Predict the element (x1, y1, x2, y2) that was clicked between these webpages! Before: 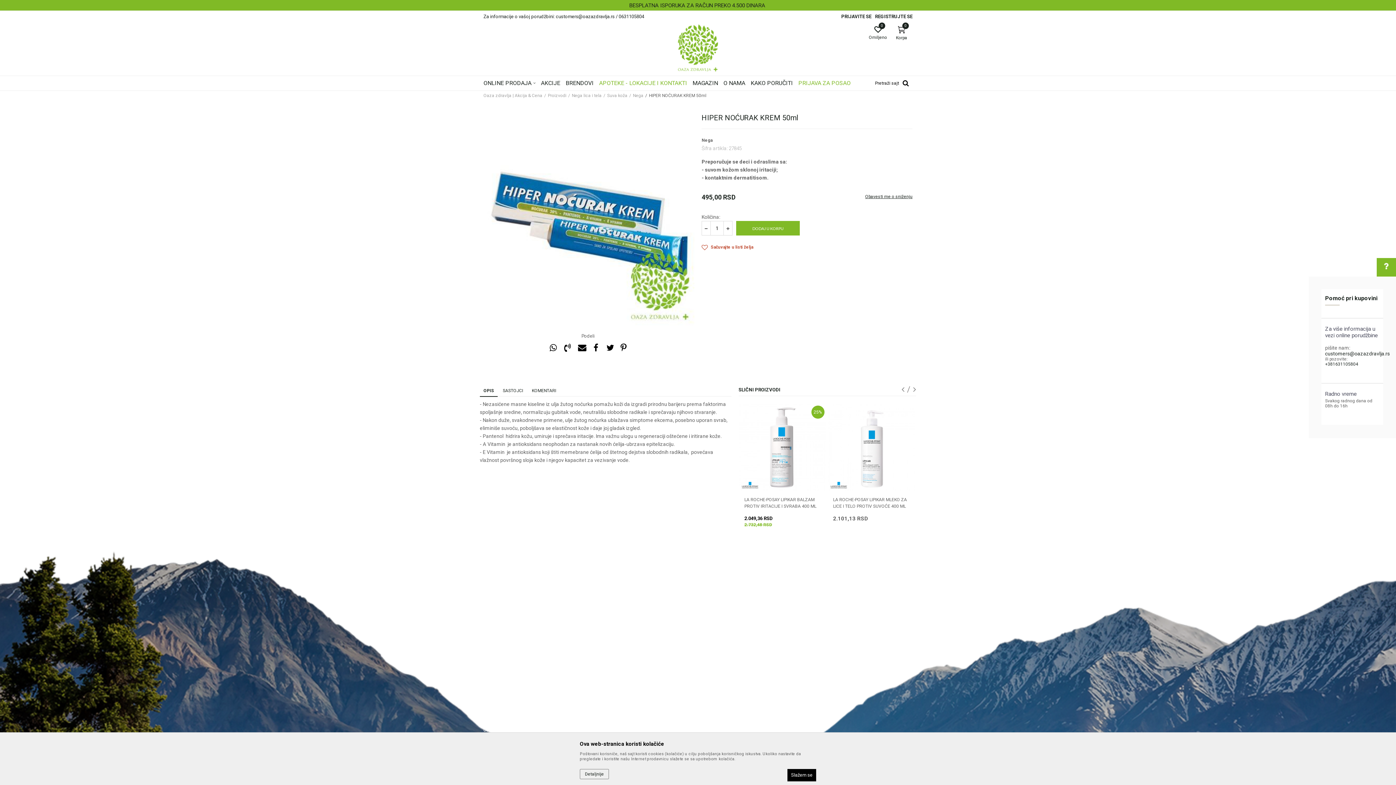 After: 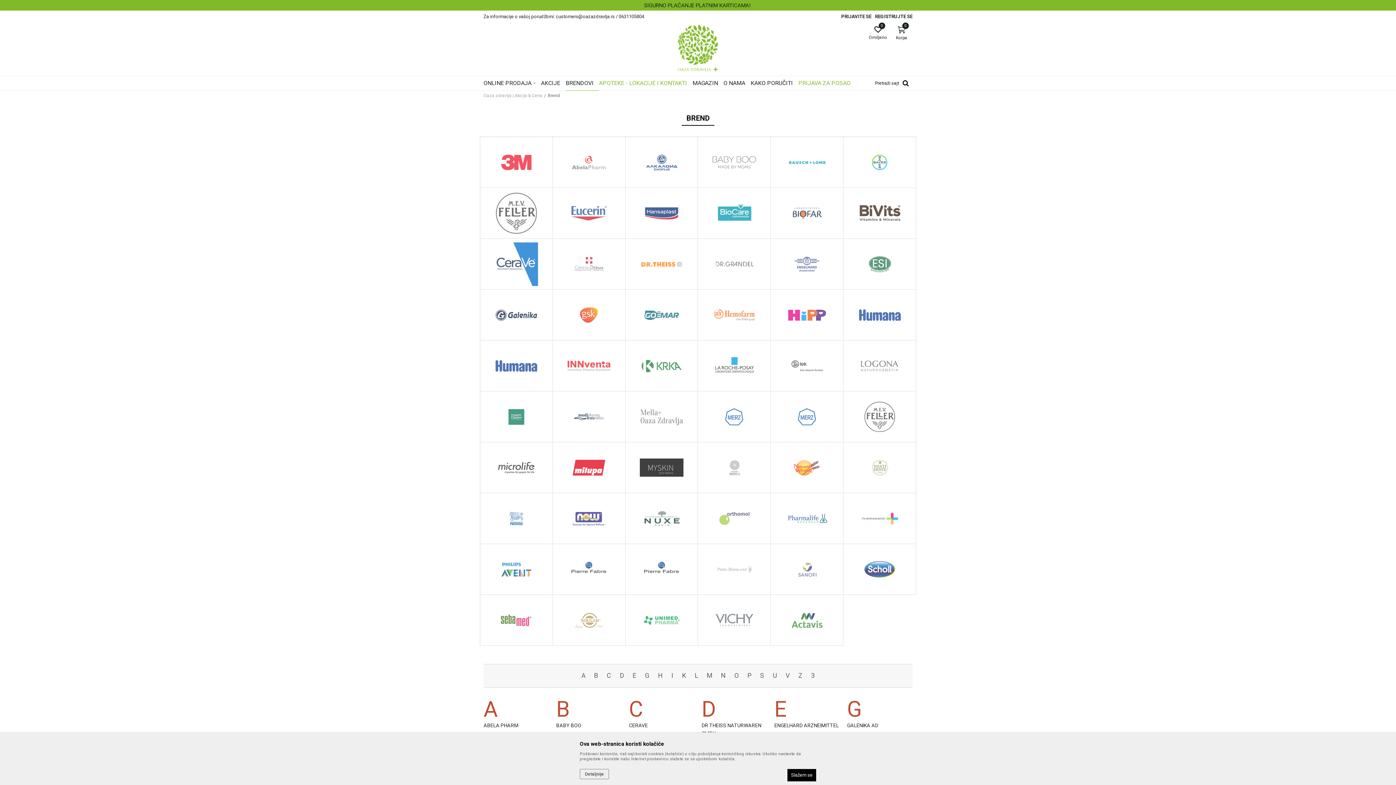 Action: label: BRENDOVI bbox: (565, 76, 599, 90)